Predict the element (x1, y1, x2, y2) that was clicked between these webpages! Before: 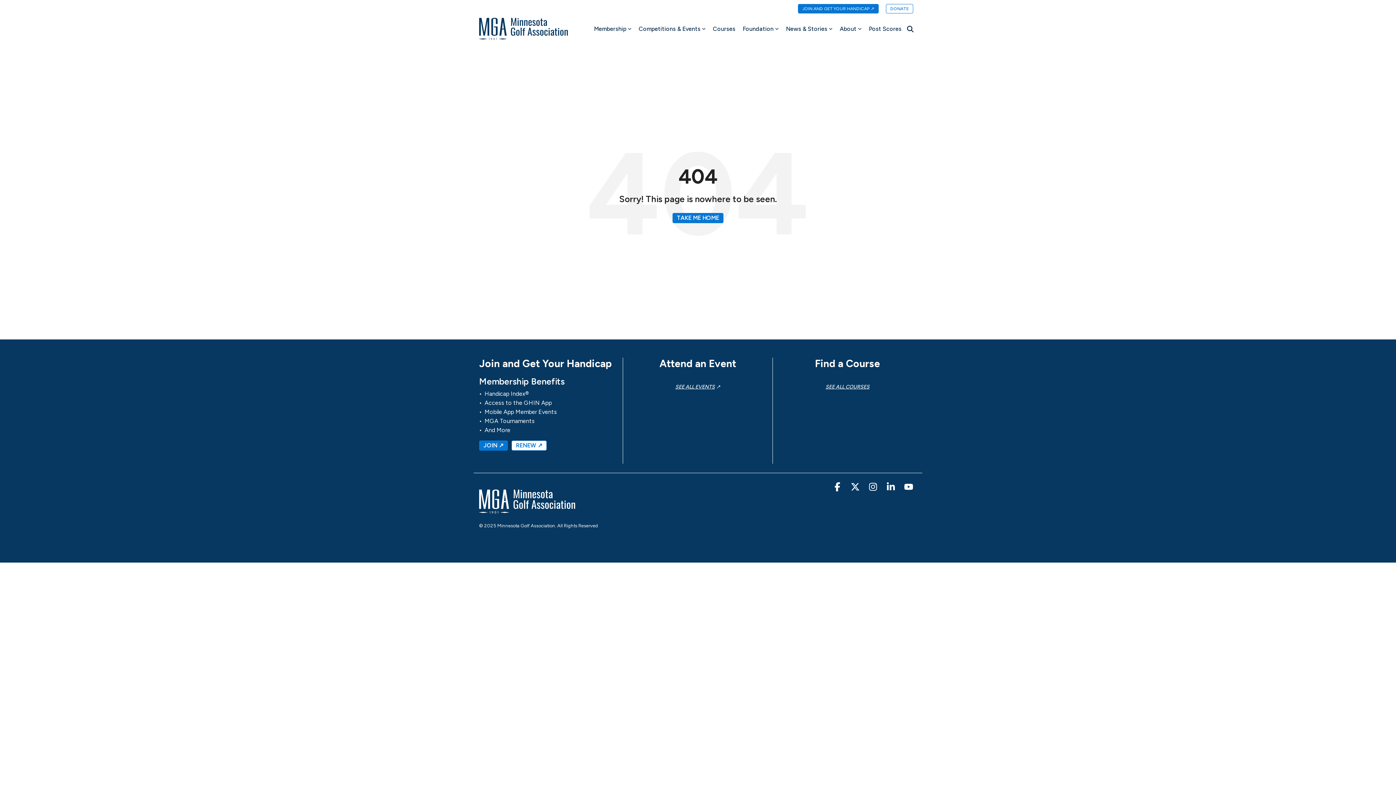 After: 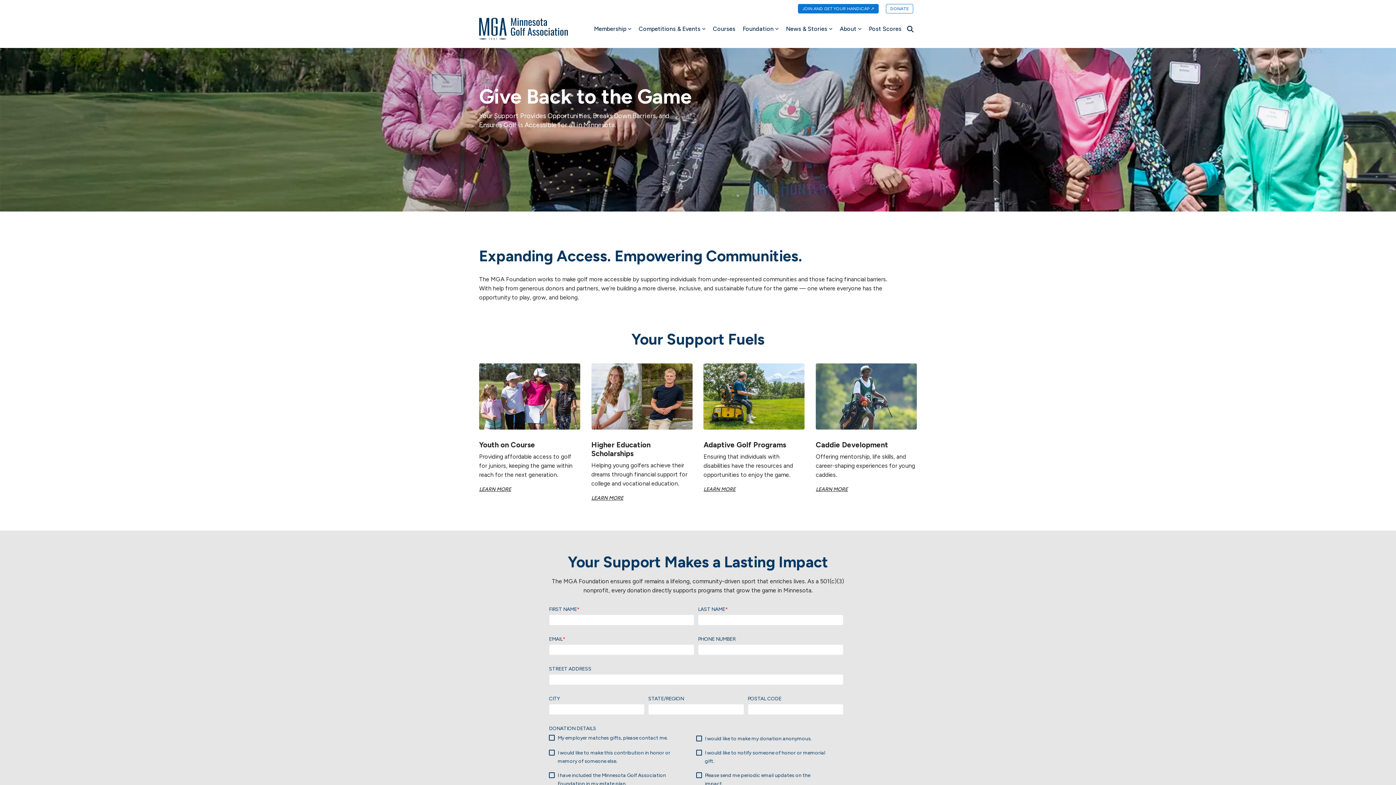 Action: label: DONATE bbox: (878, 4, 913, 13)